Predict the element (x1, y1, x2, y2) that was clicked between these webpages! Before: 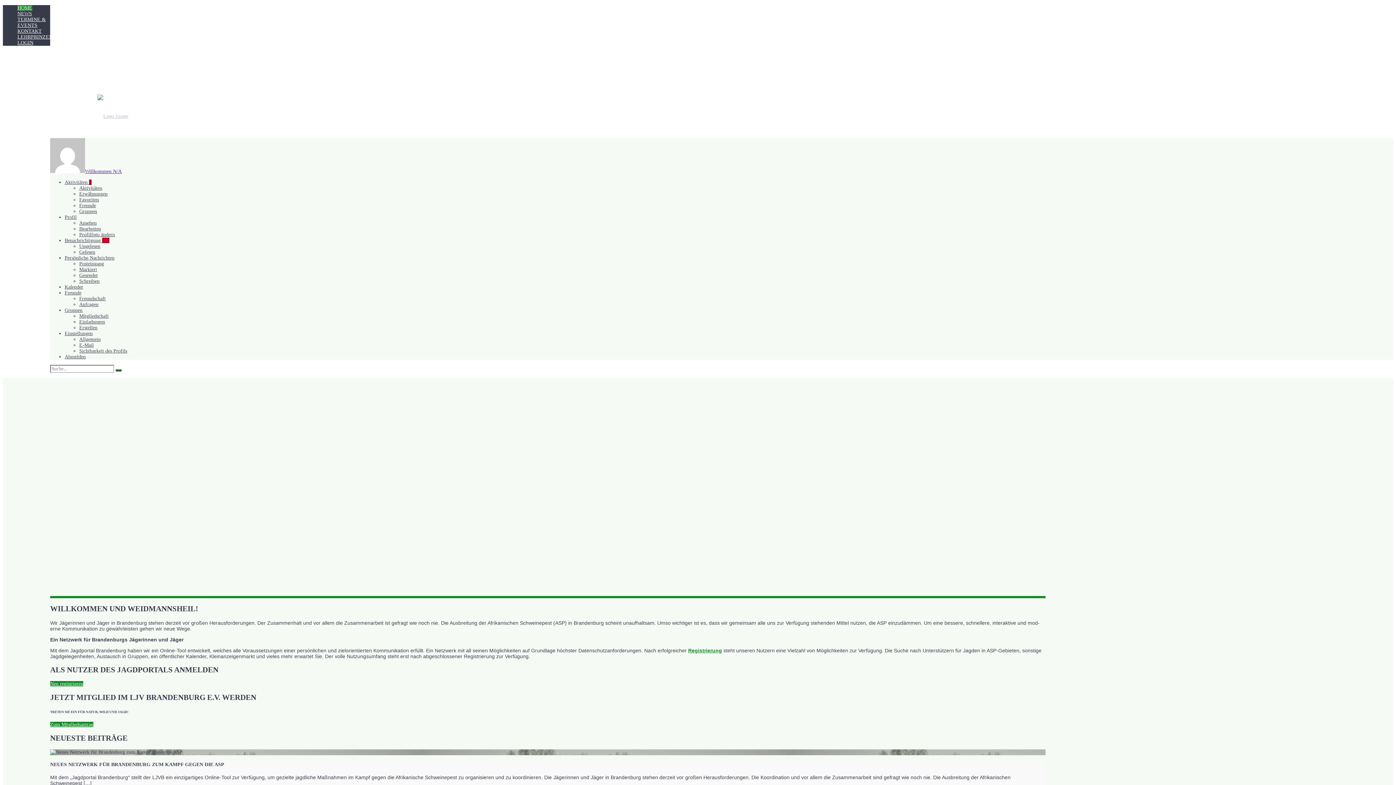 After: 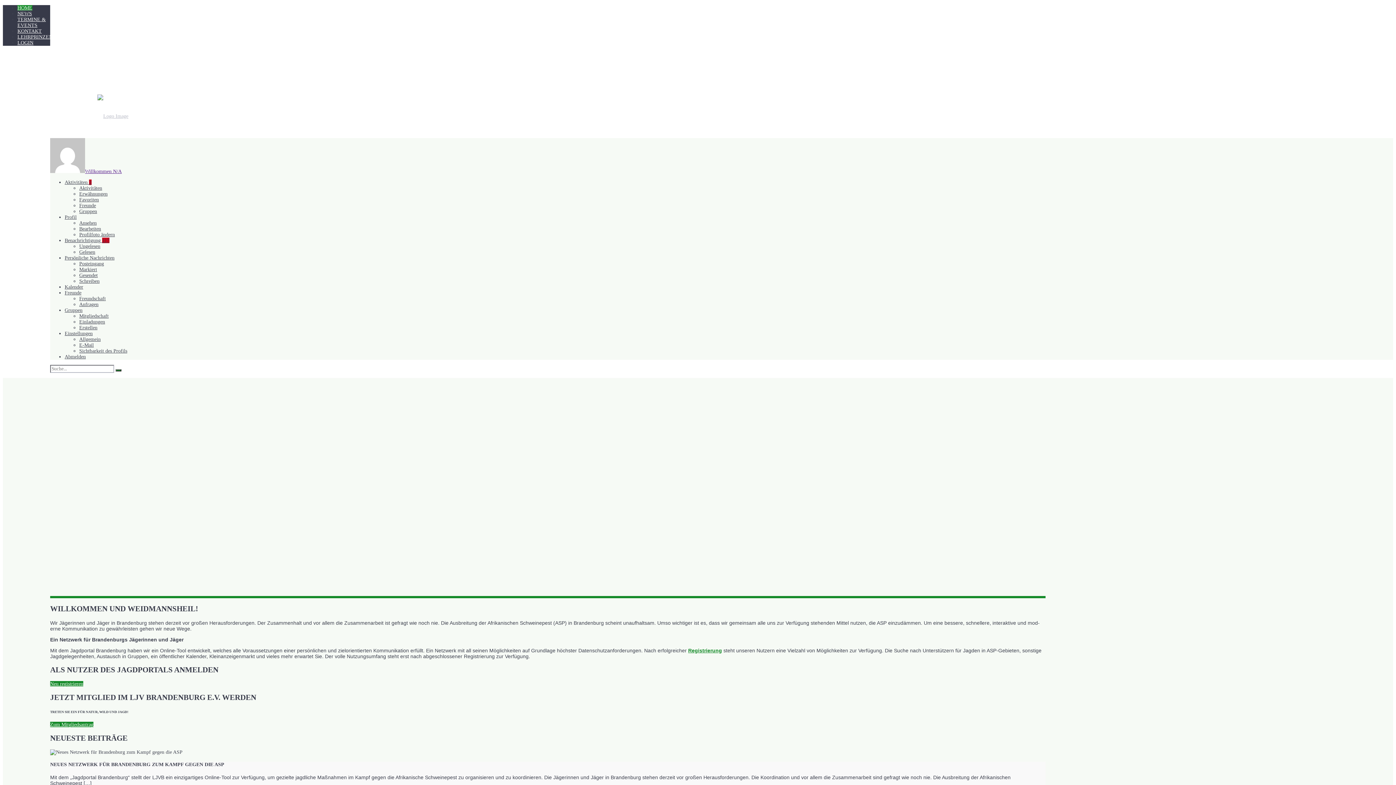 Action: label: Profil bbox: (64, 214, 76, 220)